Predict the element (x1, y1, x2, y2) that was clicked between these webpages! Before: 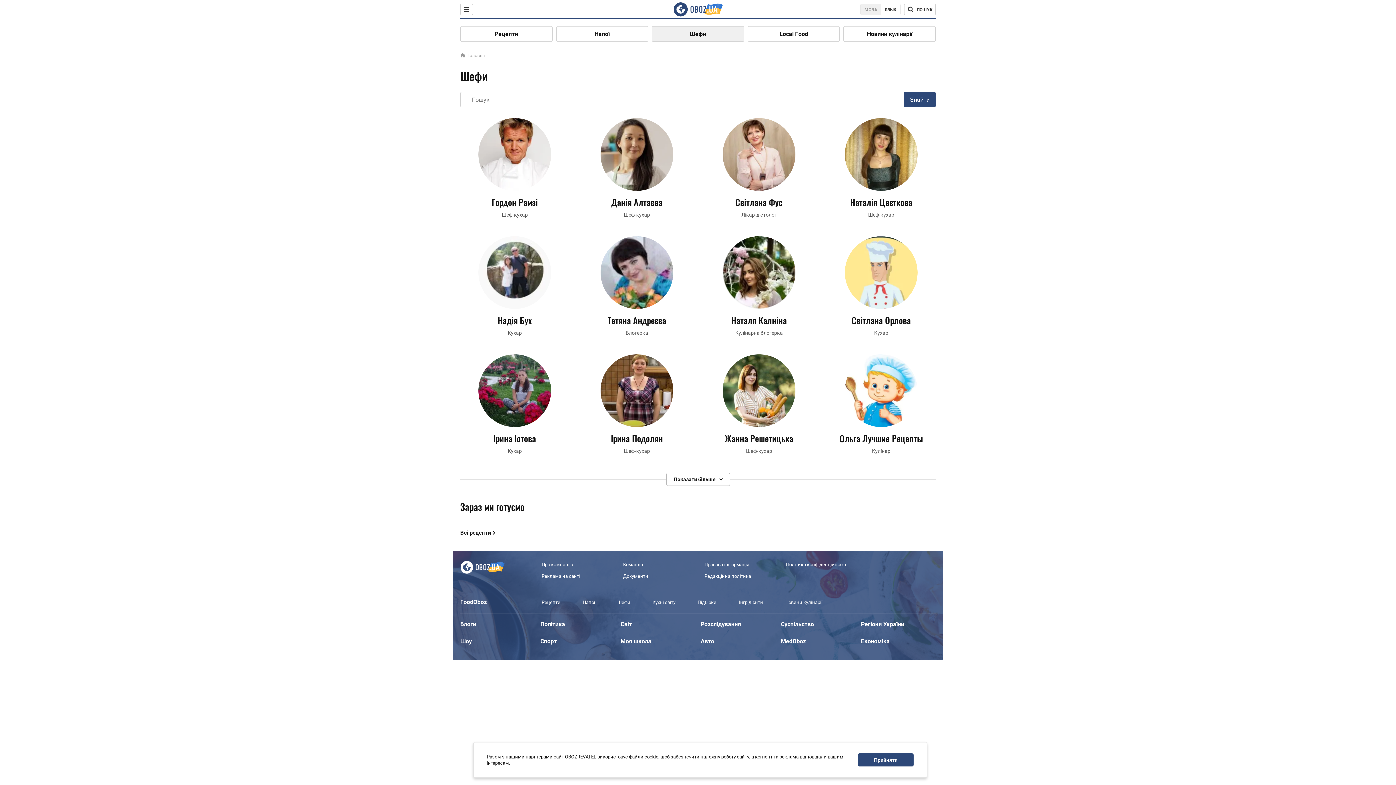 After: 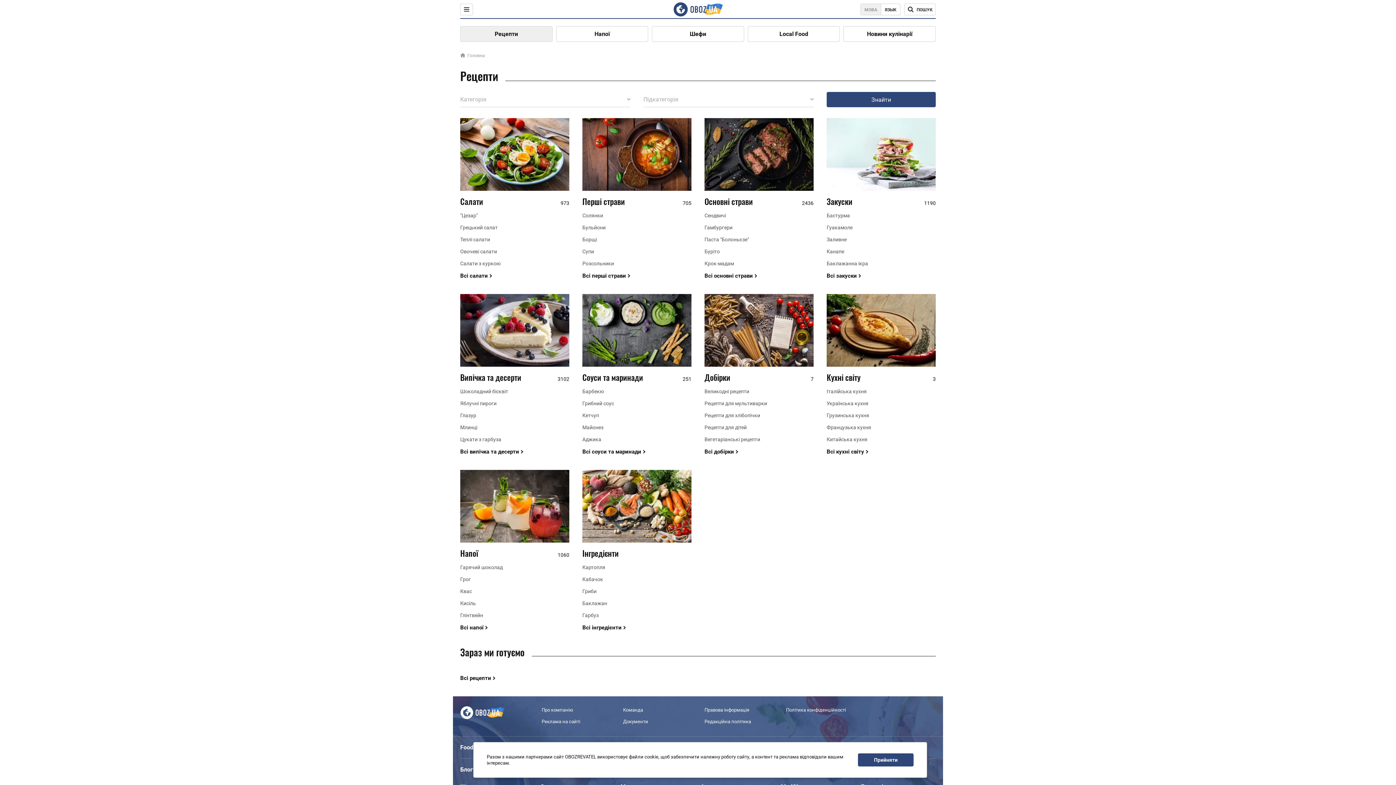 Action: bbox: (460, 26, 552, 41) label: Рецепти